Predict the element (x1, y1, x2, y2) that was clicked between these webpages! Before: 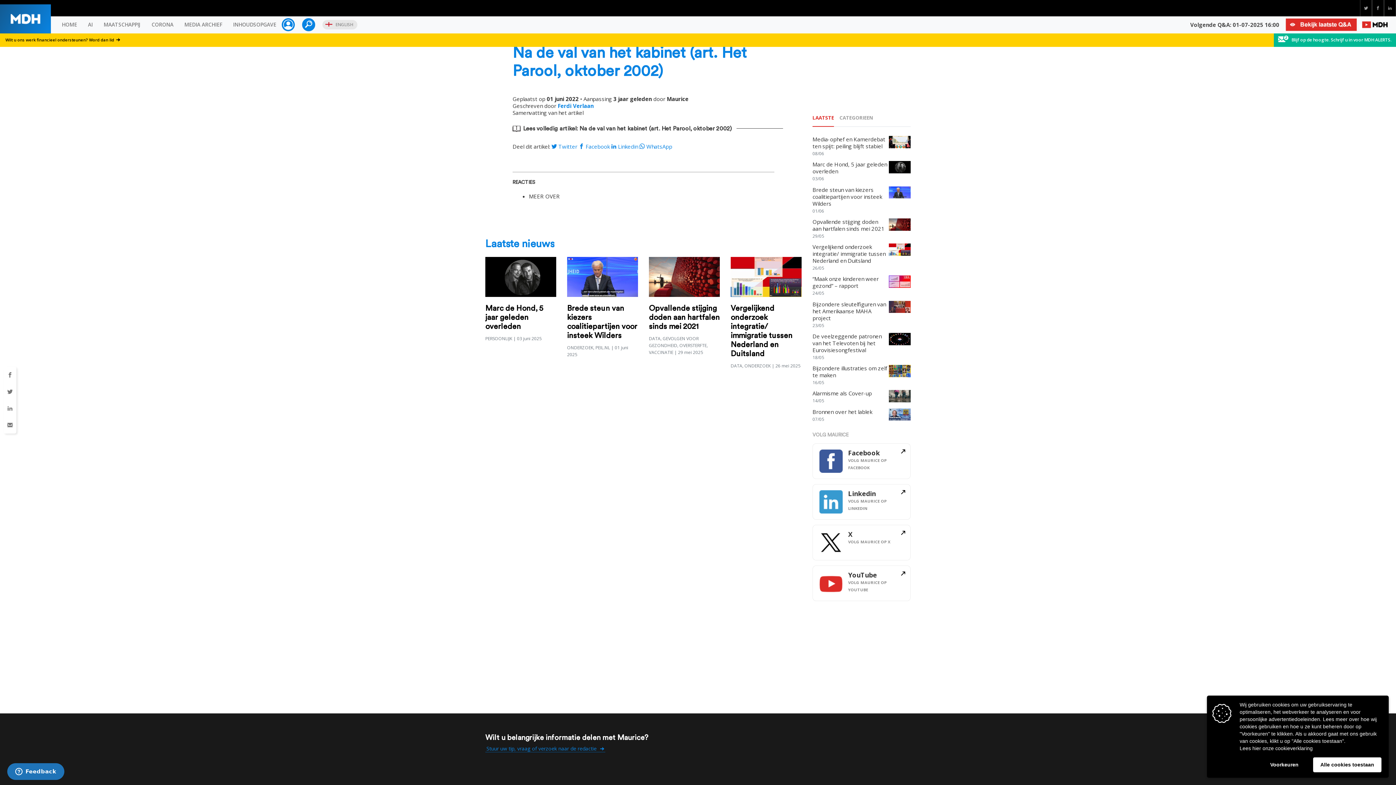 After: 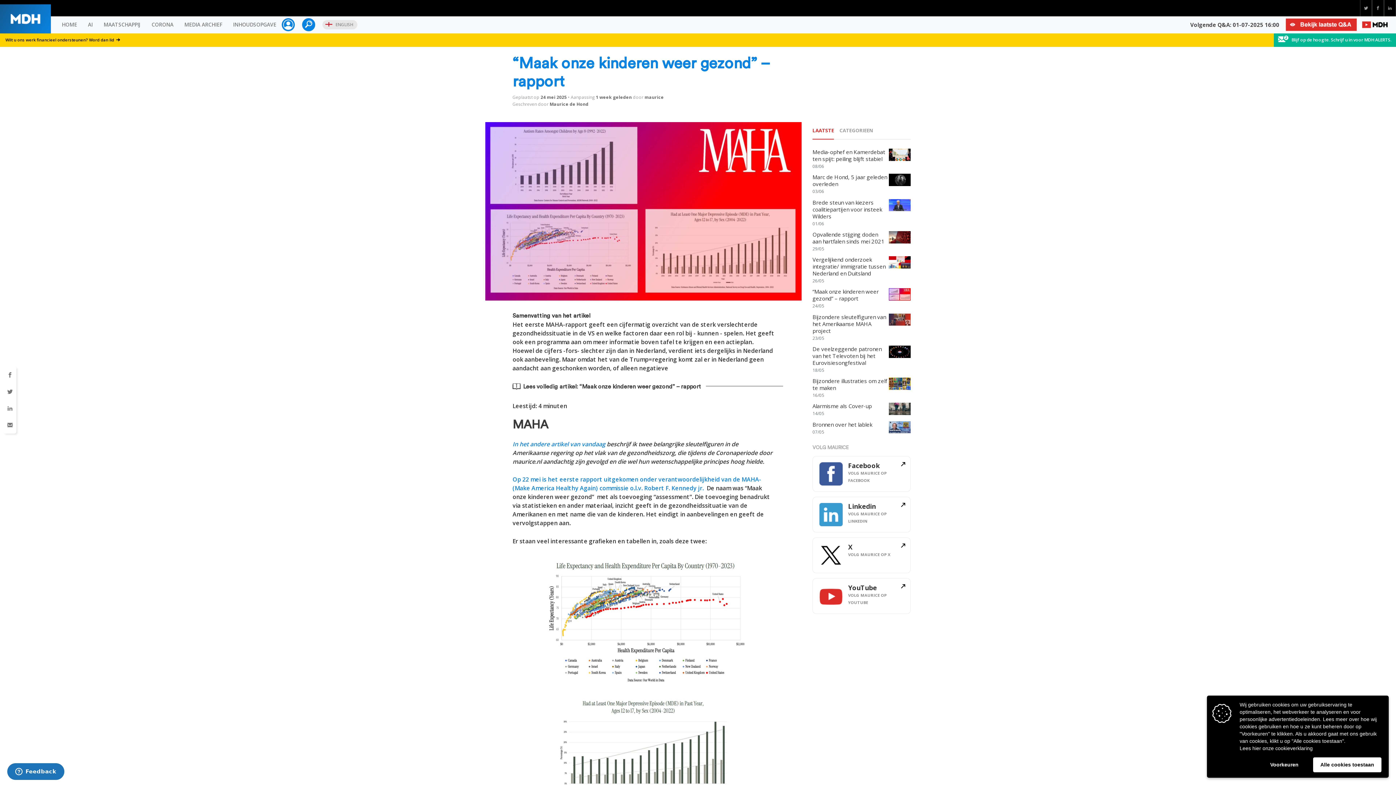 Action: bbox: (889, 277, 910, 284)